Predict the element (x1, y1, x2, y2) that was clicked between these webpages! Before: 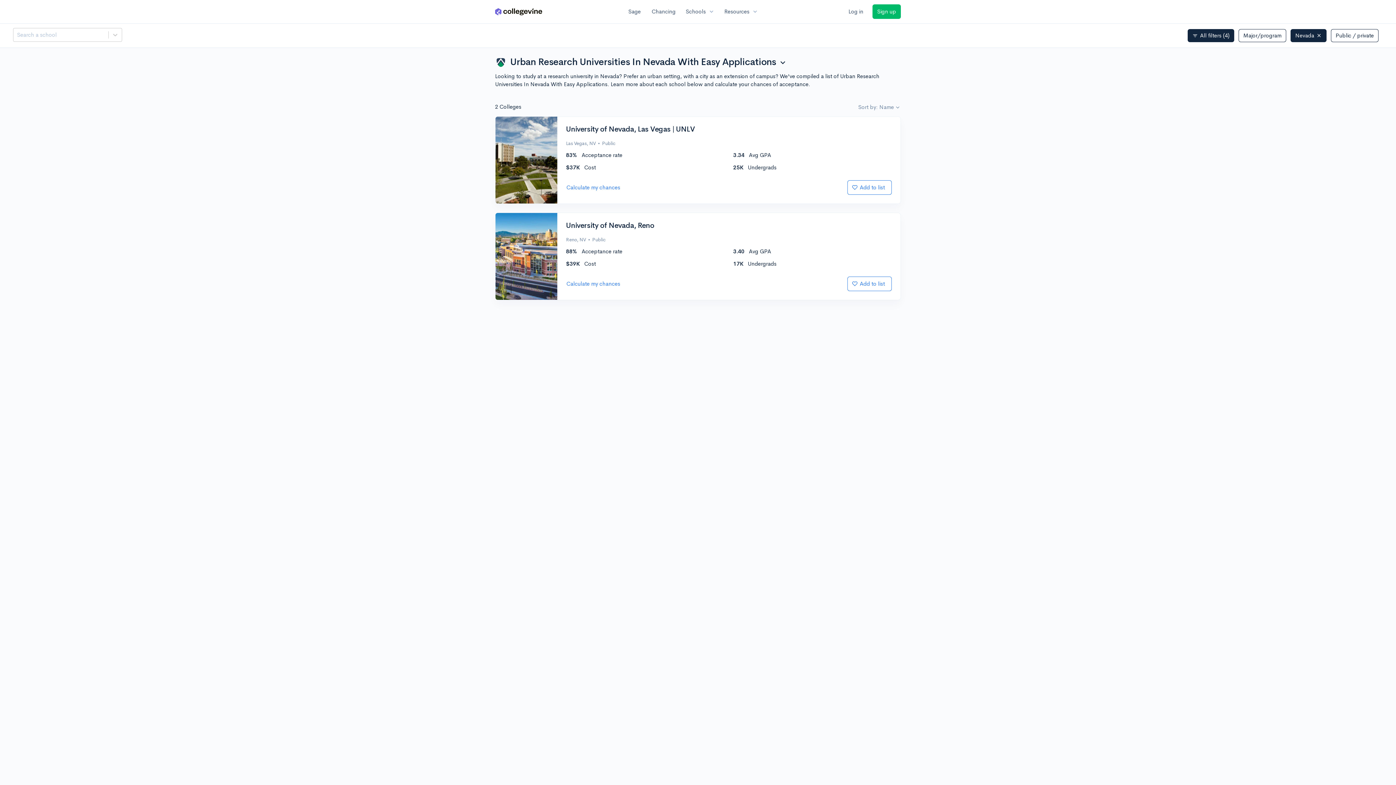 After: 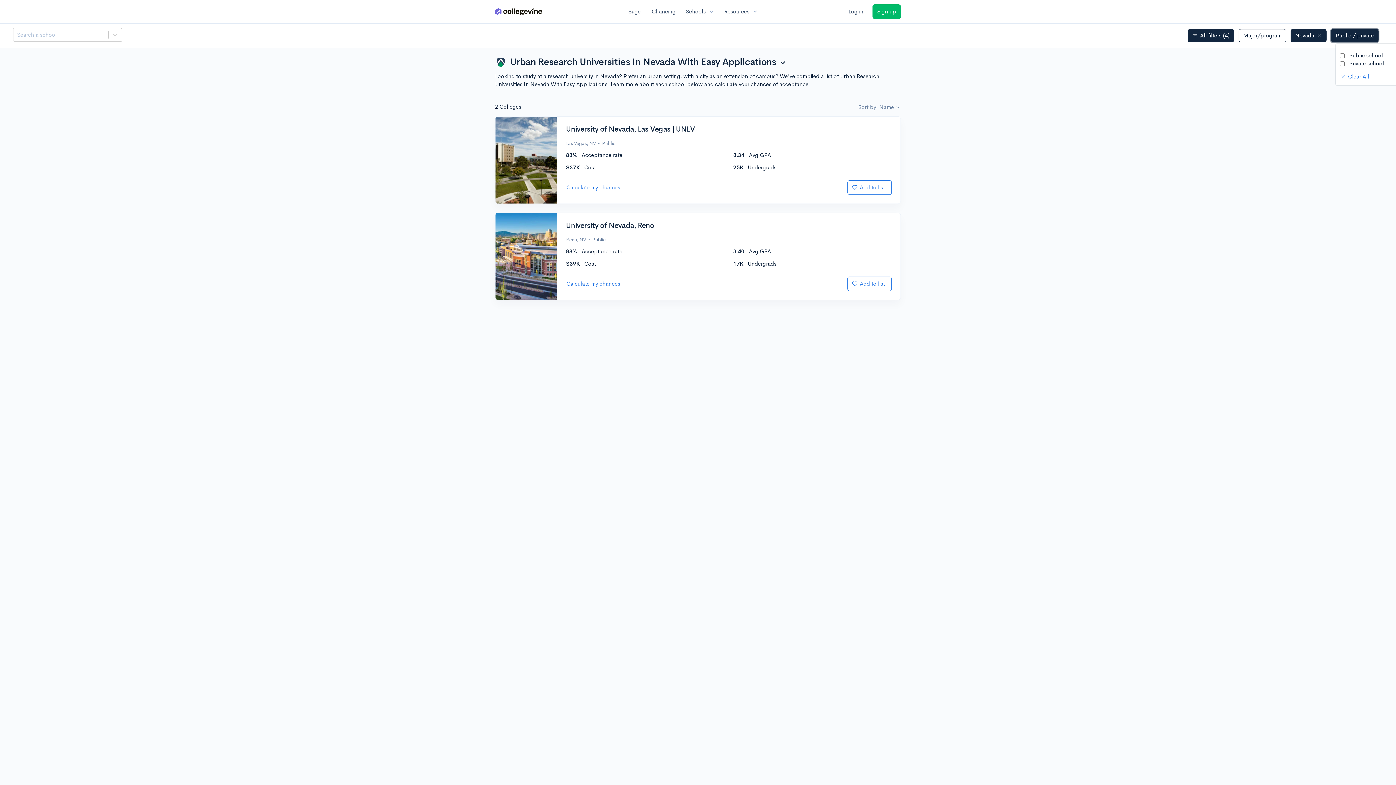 Action: bbox: (1331, 29, 1378, 42) label: Filter options